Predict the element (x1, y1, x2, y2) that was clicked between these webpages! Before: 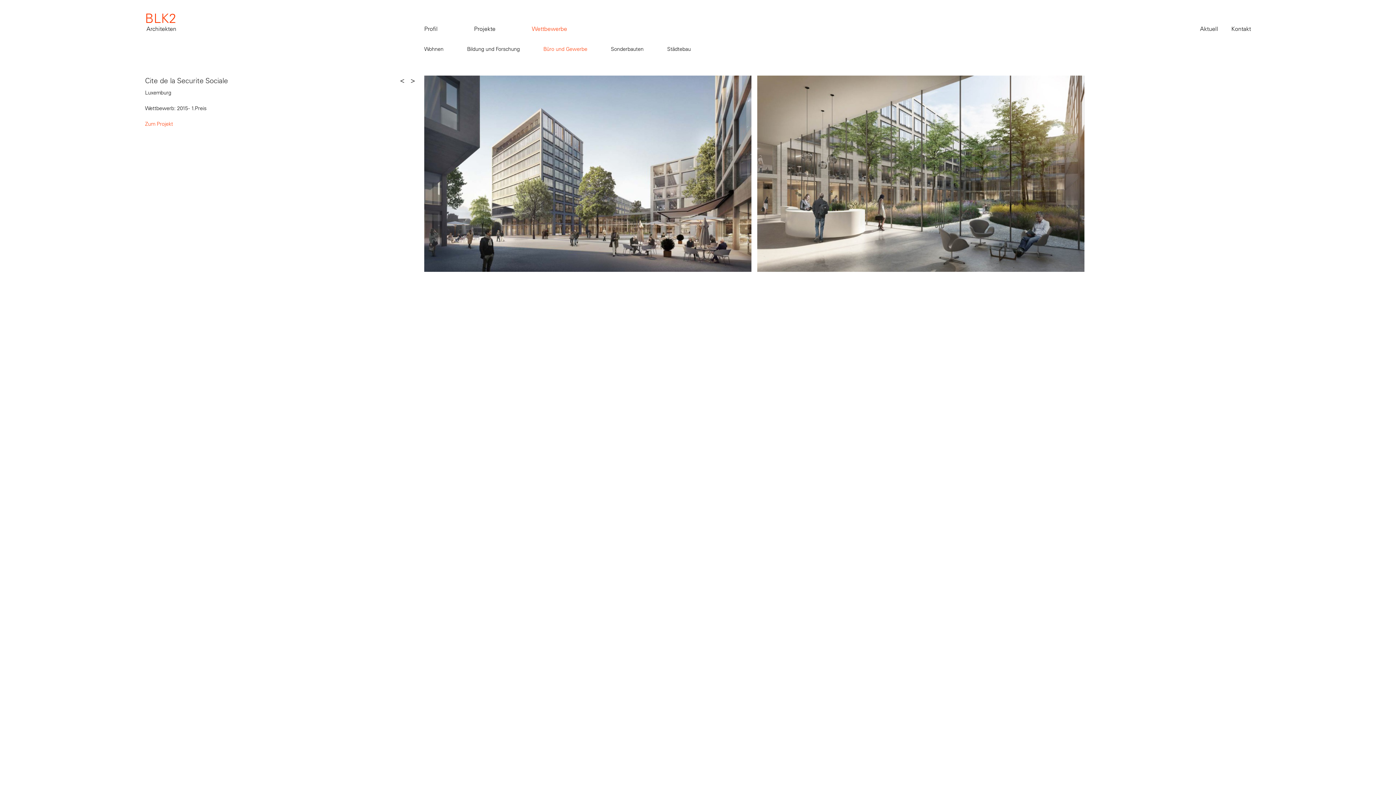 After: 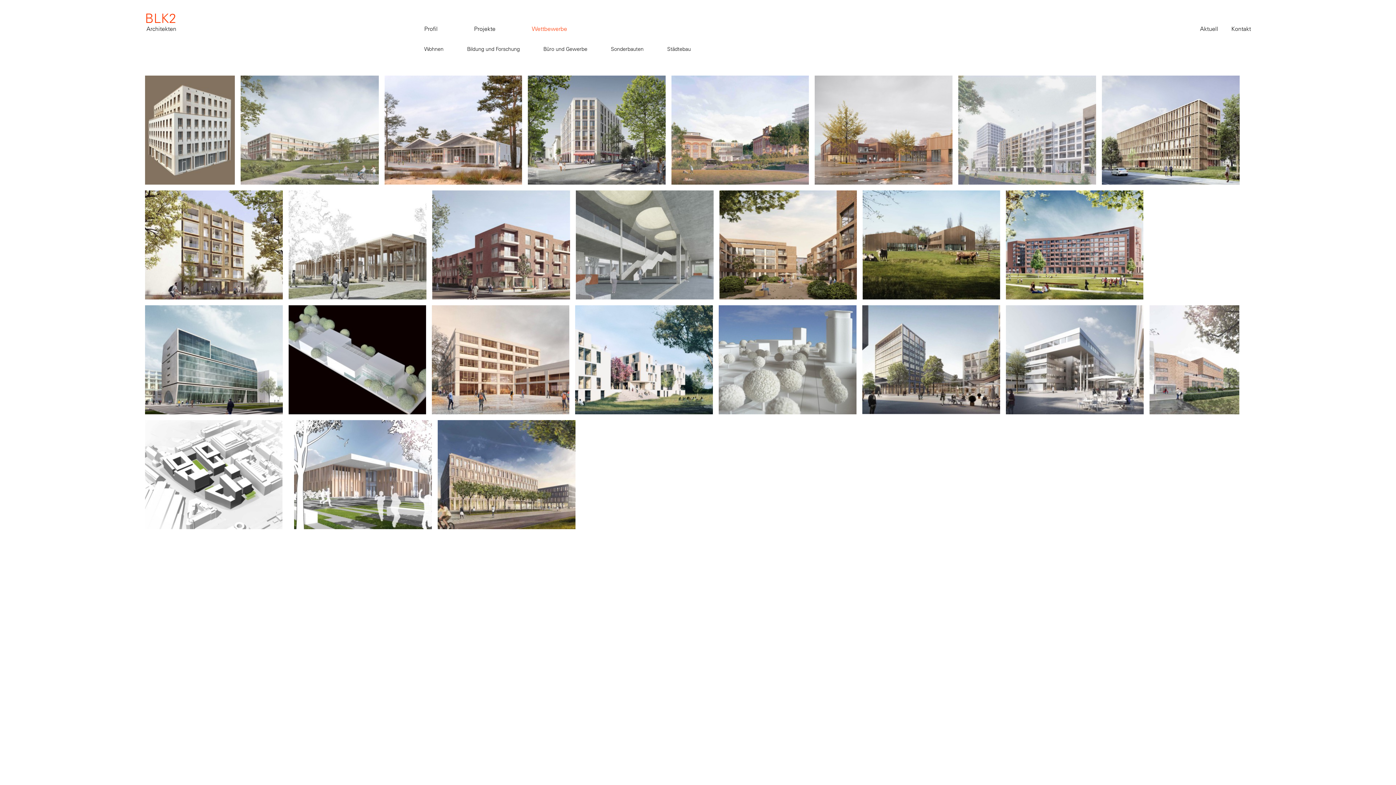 Action: bbox: (526, 19, 573, 38) label: Wettbewerbe